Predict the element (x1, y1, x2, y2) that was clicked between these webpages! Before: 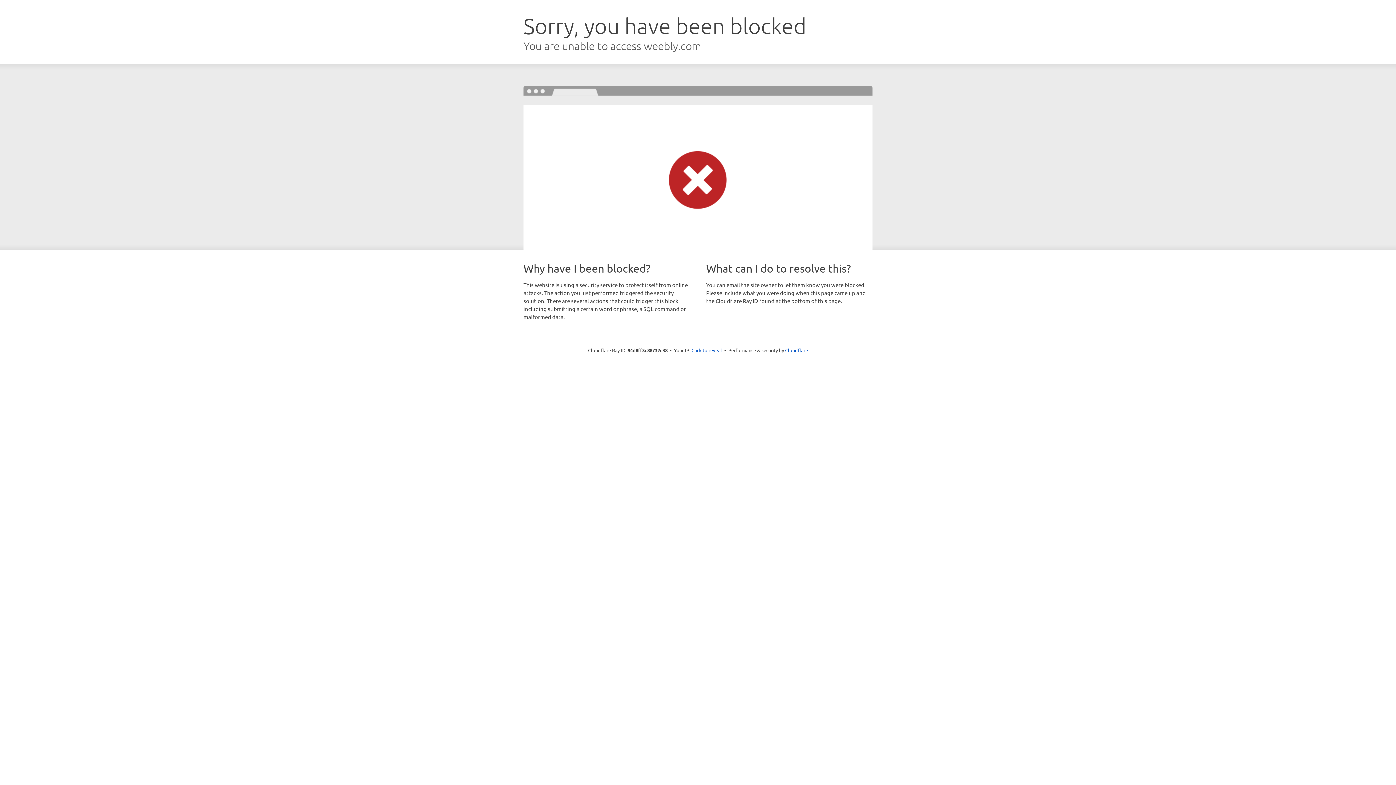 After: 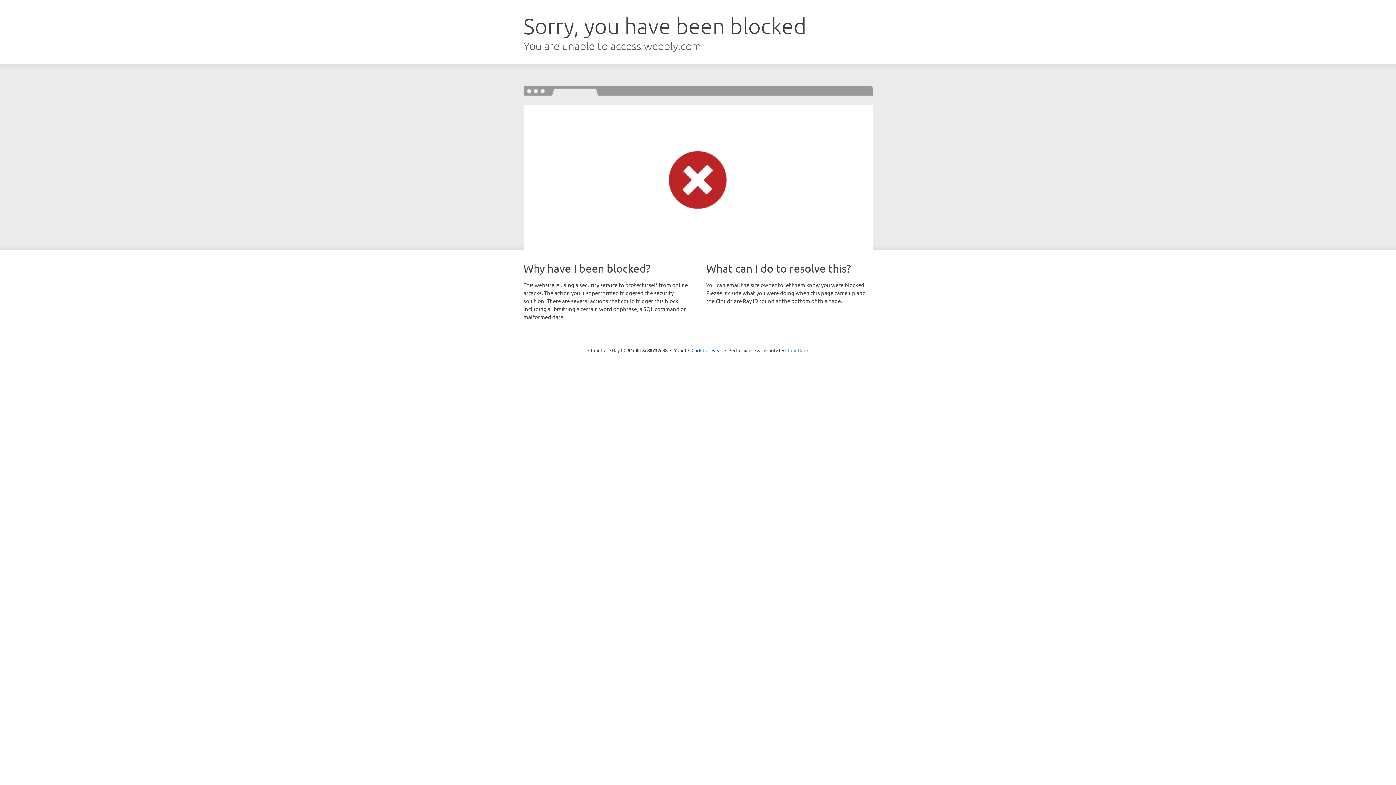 Action: label: Cloudflare bbox: (785, 347, 808, 353)